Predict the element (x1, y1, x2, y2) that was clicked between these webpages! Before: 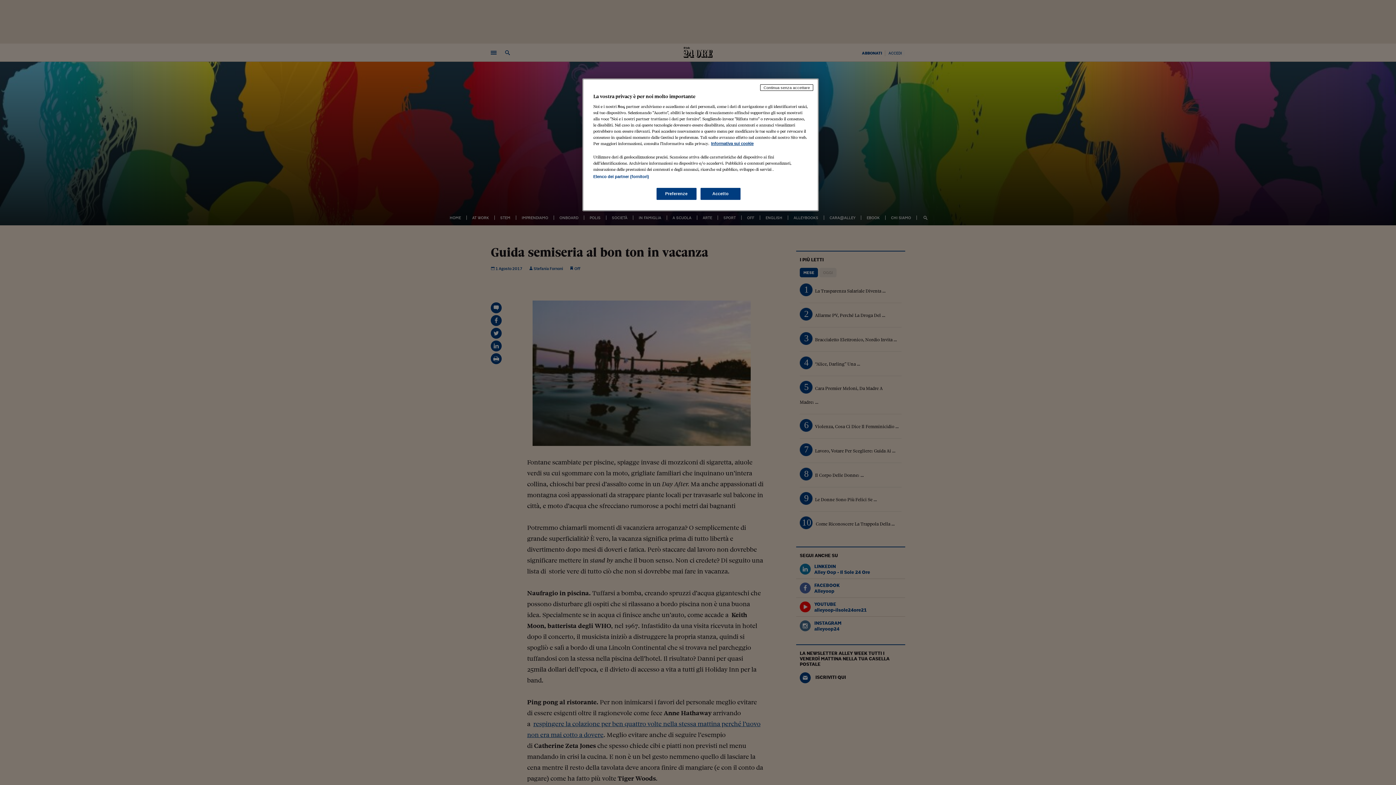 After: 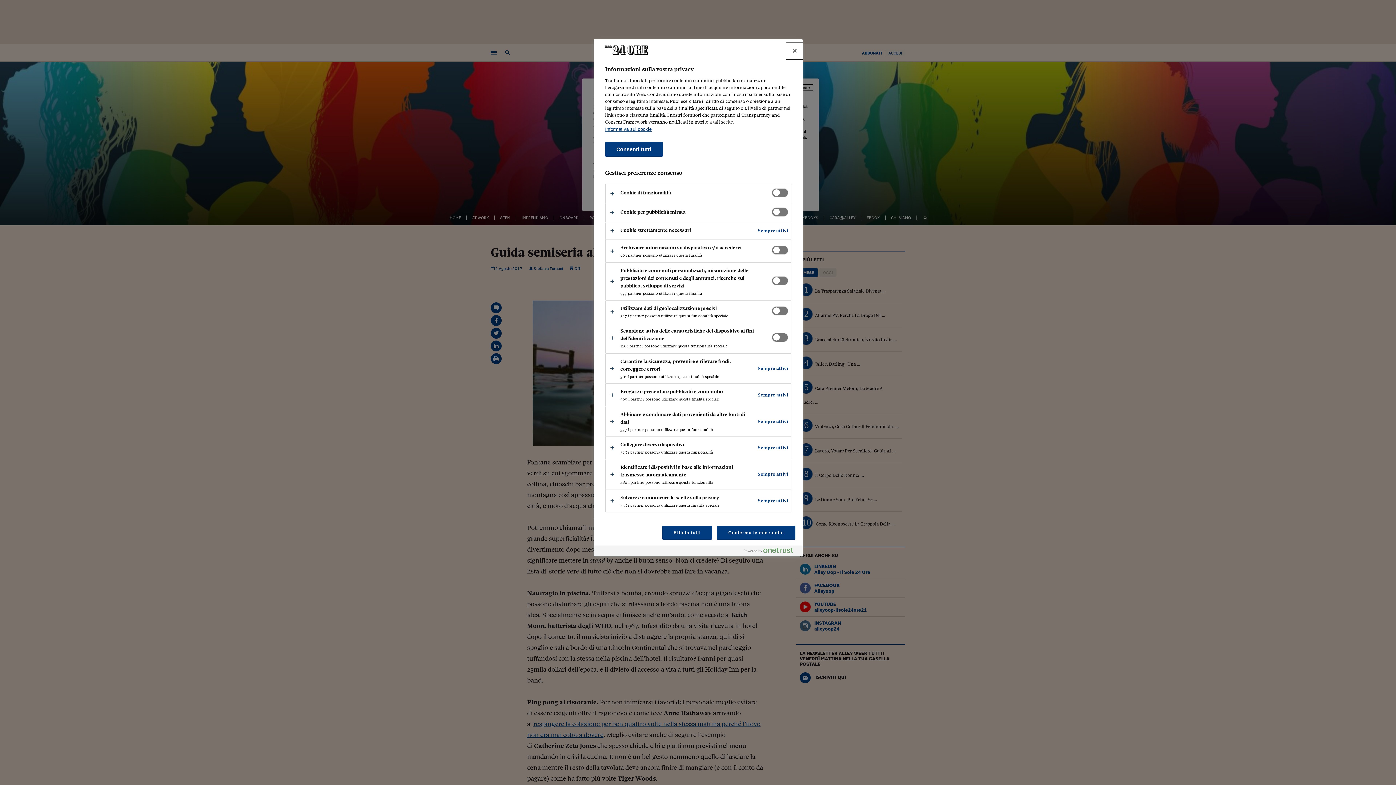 Action: bbox: (656, 188, 696, 200) label: Preferenze